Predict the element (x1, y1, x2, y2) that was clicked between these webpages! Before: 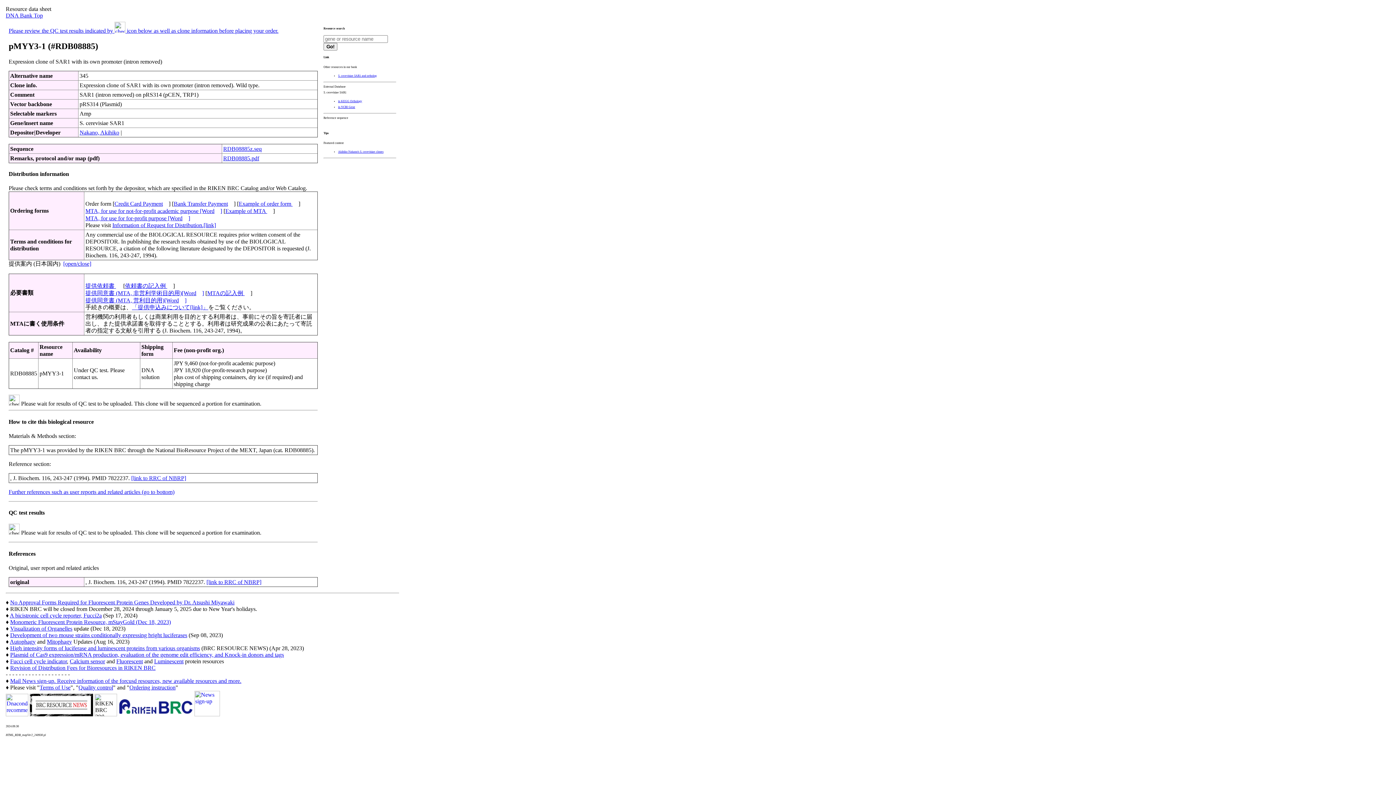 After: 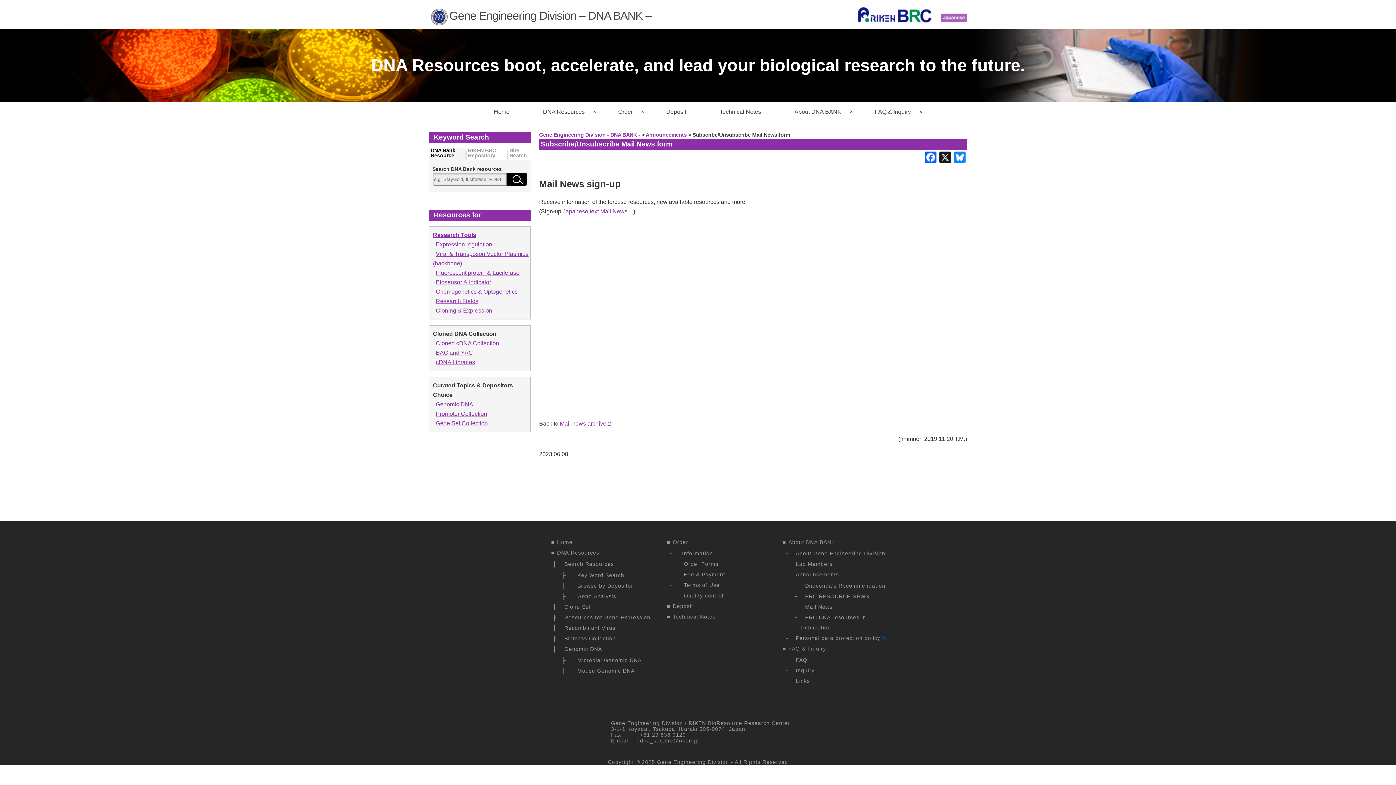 Action: bbox: (194, 711, 219, 717)